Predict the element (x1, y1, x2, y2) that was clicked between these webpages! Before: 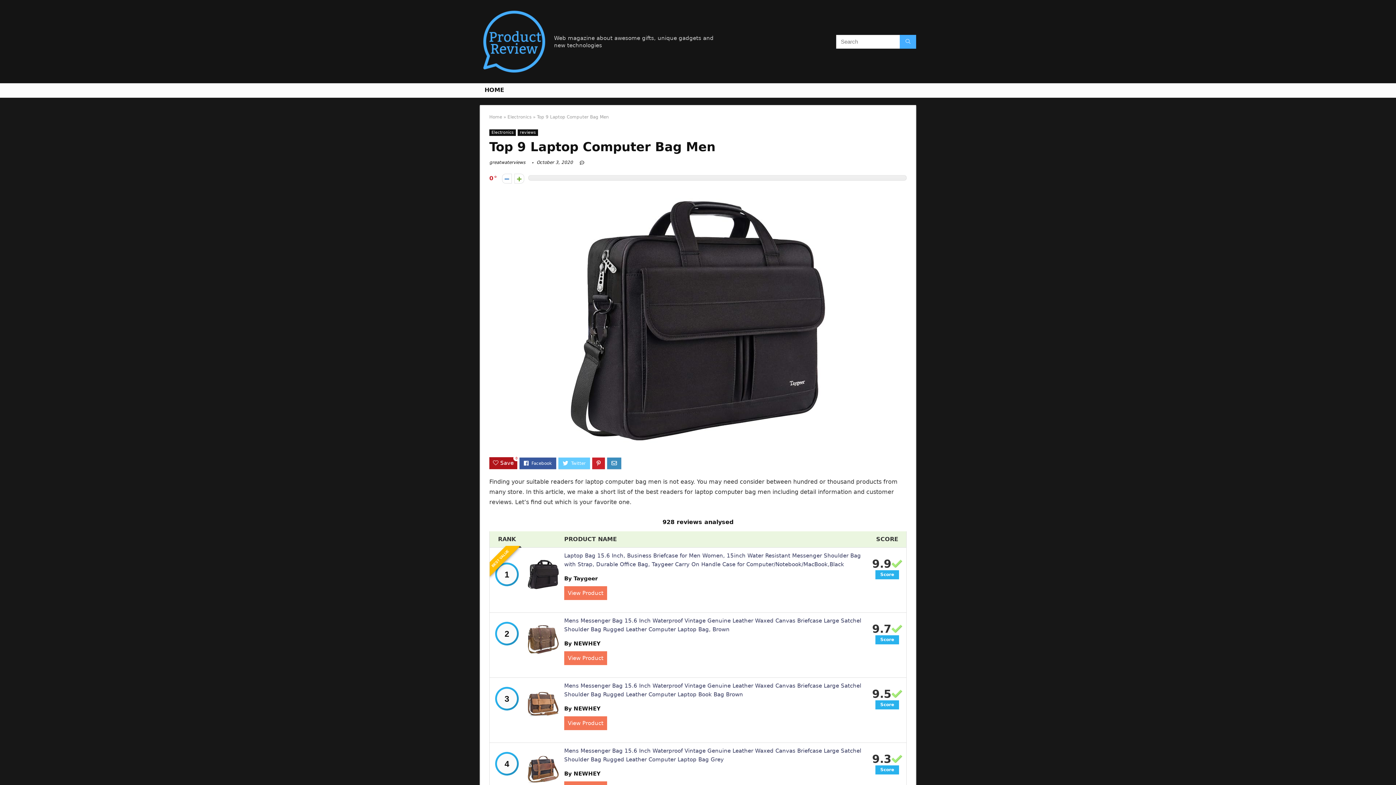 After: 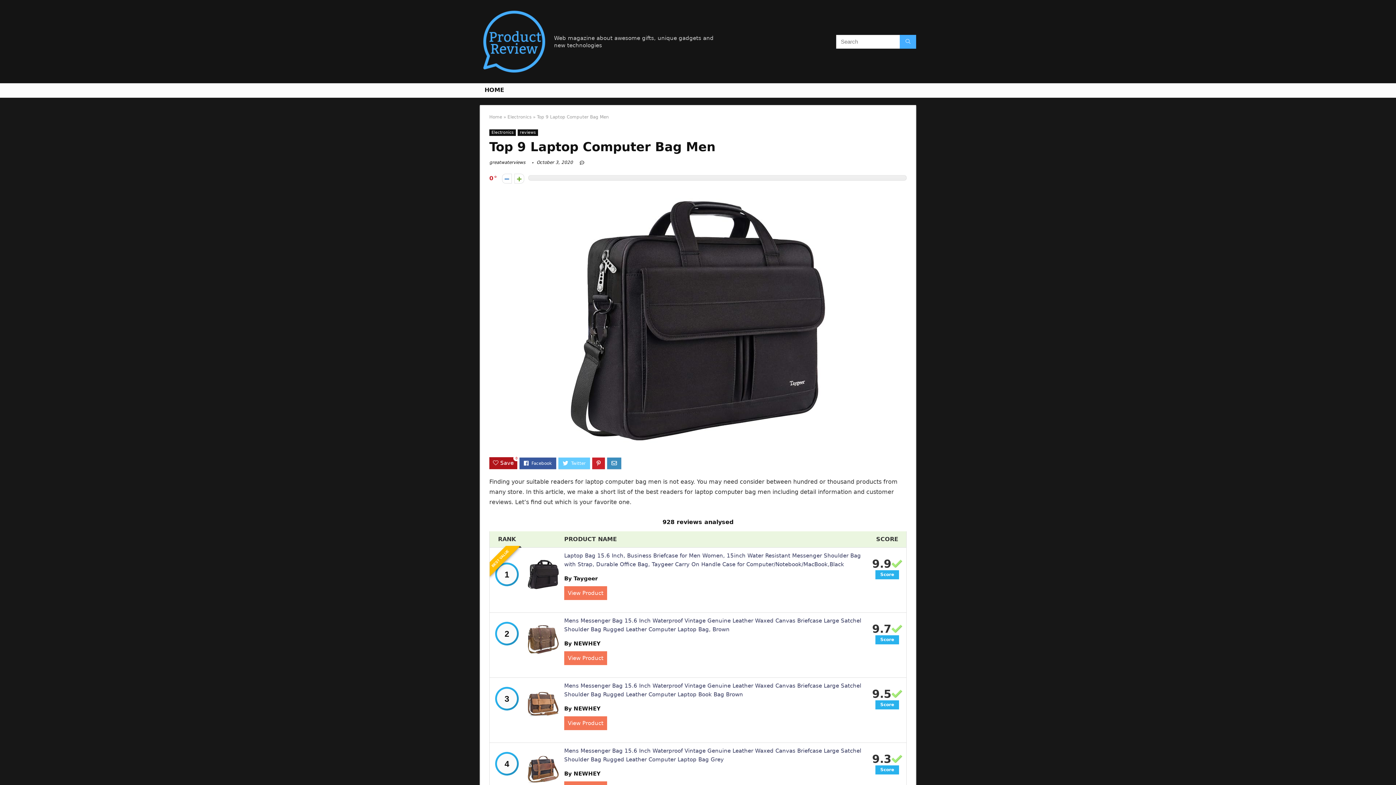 Action: bbox: (528, 758, 558, 764)